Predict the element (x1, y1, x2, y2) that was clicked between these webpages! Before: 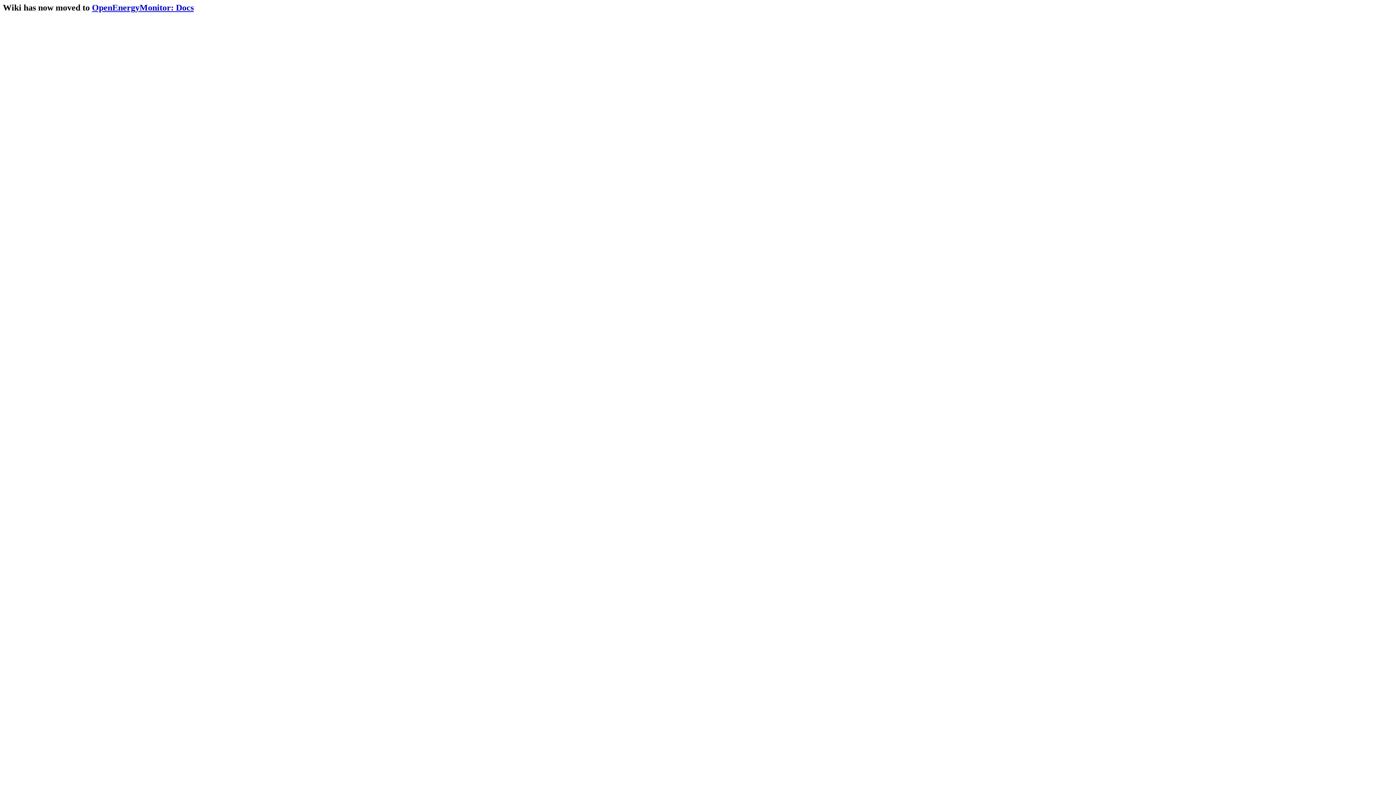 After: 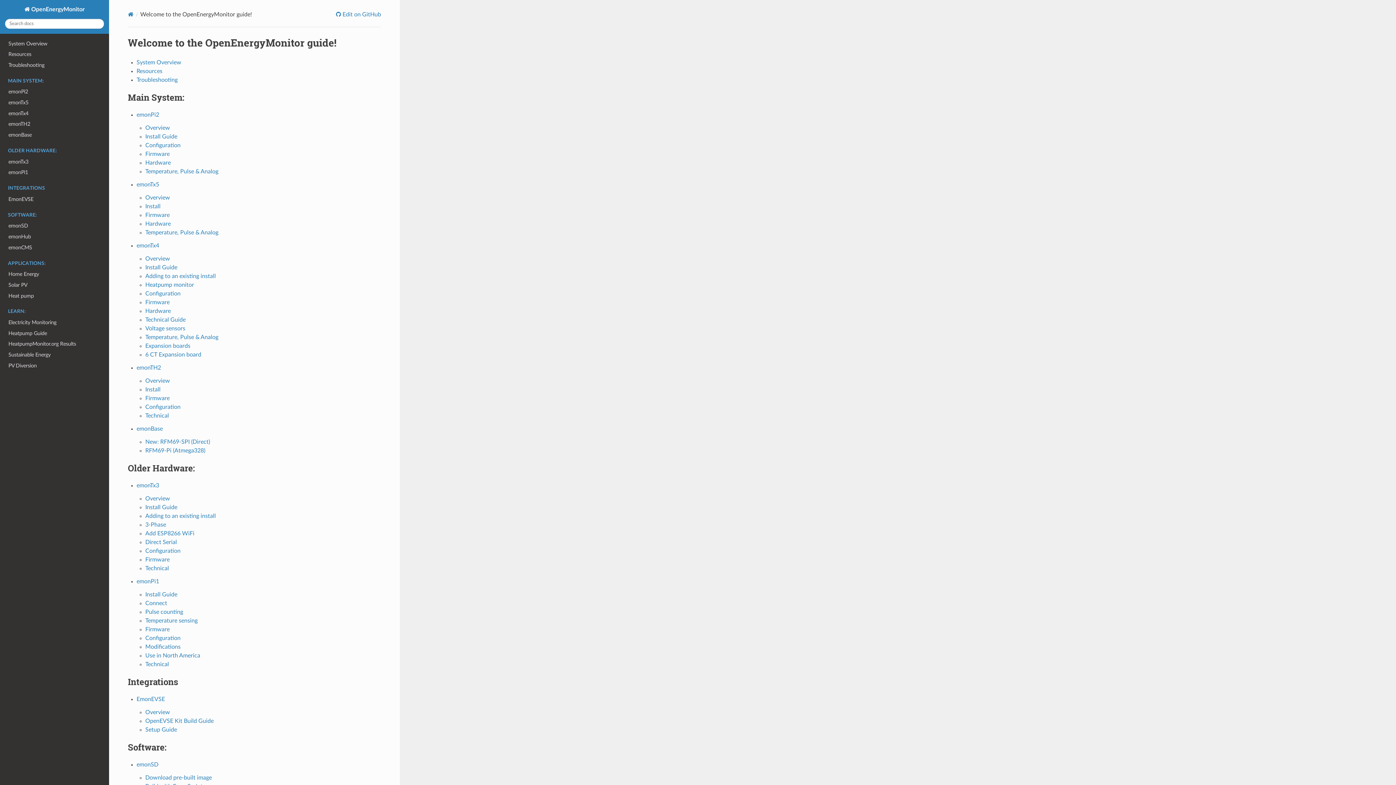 Action: label: OpenEnergyMonitor: Docs bbox: (92, 2, 193, 12)